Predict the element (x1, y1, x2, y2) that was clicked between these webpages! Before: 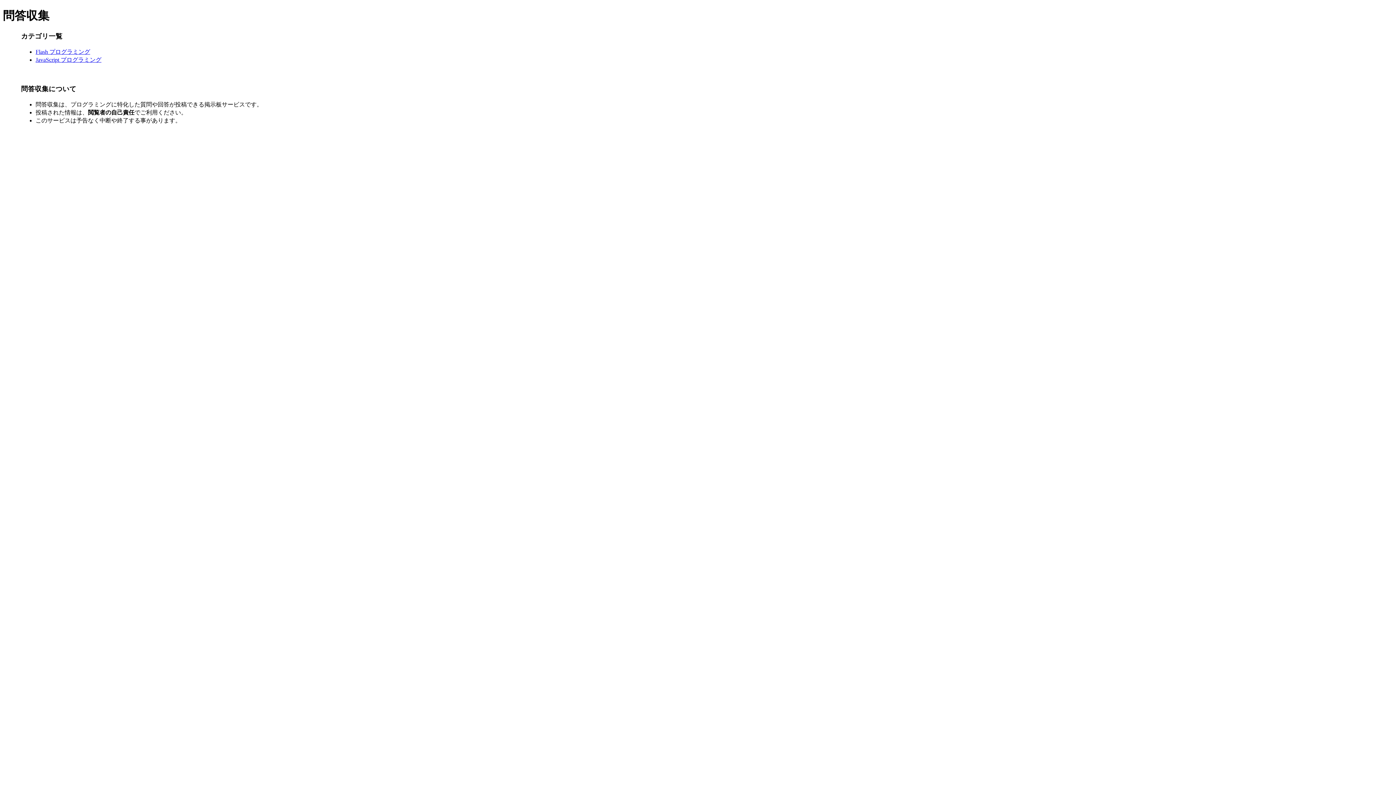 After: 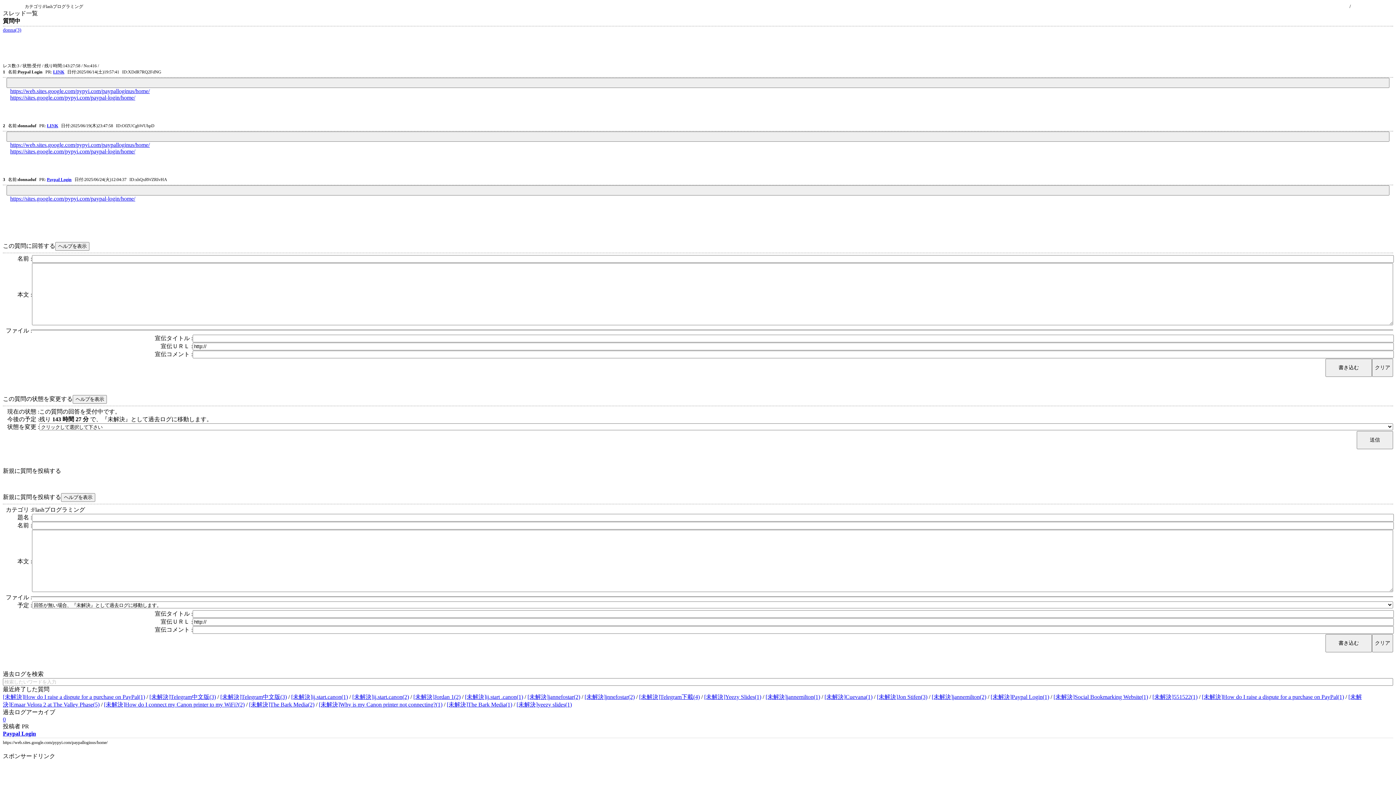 Action: bbox: (35, 48, 90, 54) label: Flash プログラミング